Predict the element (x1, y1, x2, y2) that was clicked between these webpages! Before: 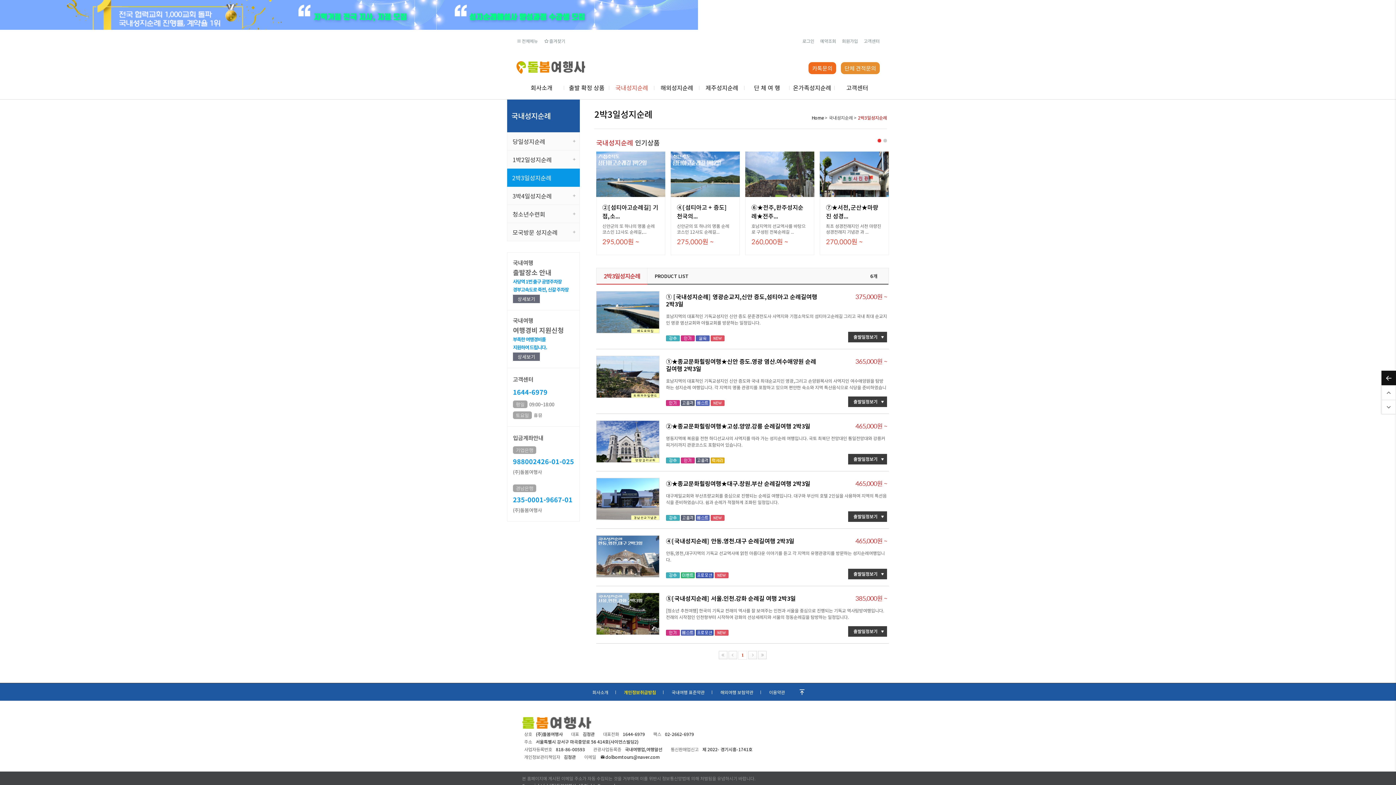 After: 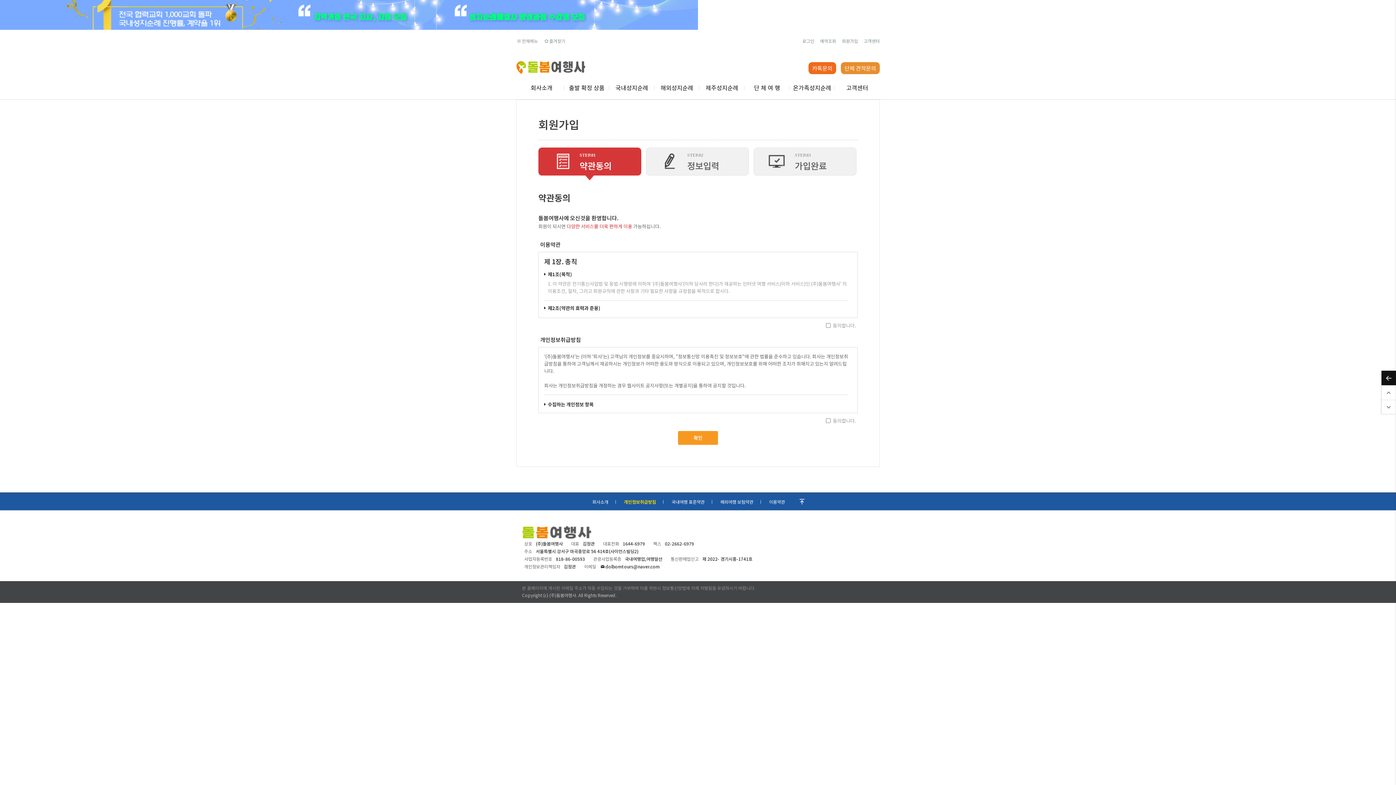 Action: bbox: (836, 34, 858, 47) label: 회원가입